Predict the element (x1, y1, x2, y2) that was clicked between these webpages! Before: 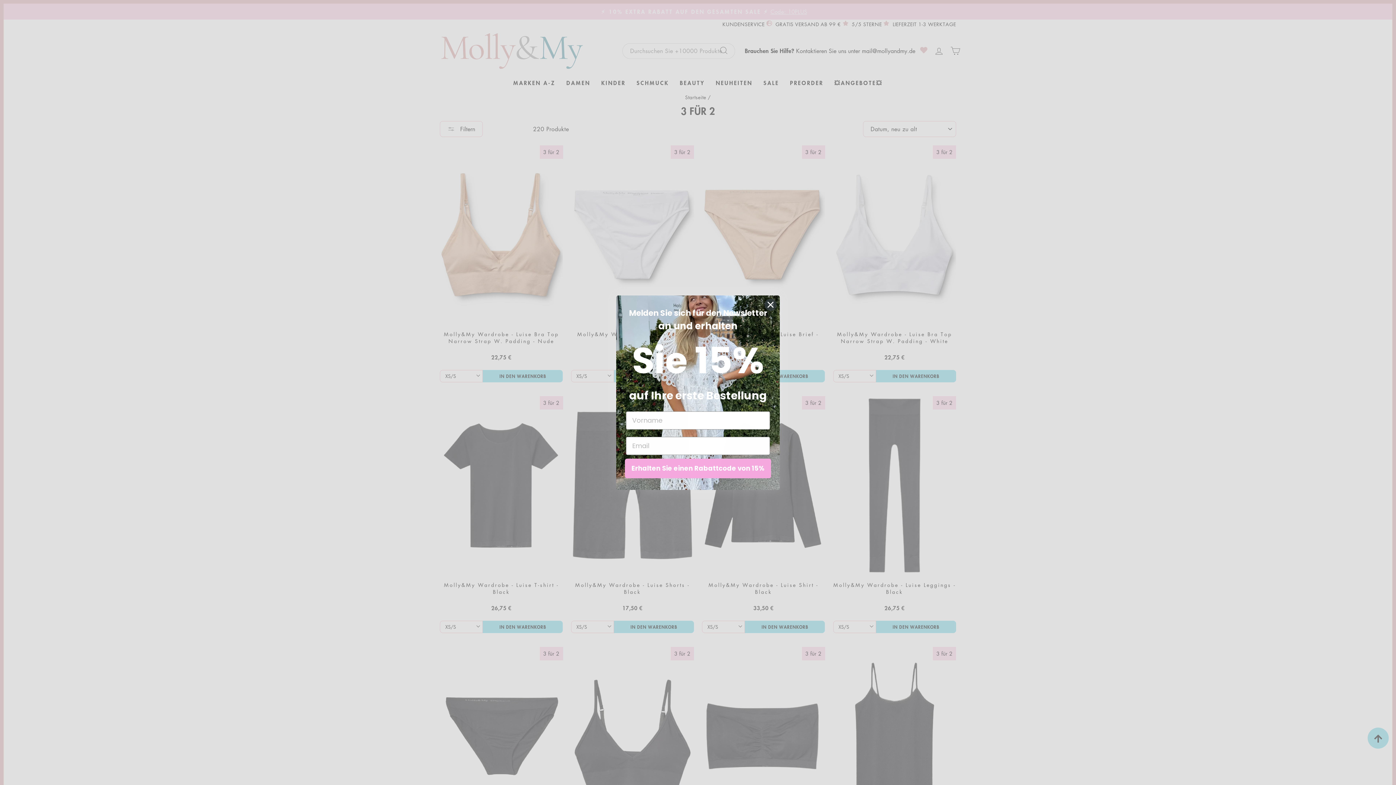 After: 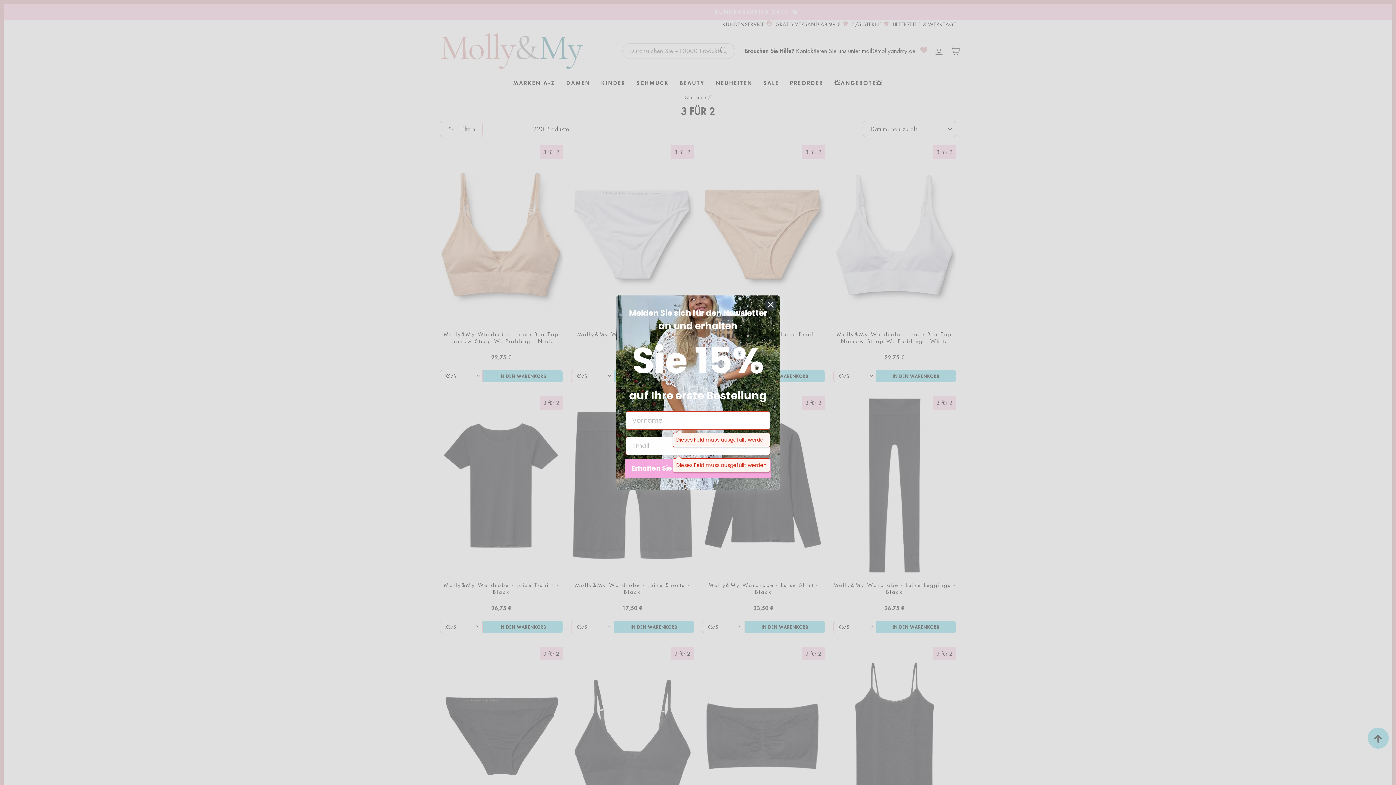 Action: bbox: (625, 458, 771, 478) label: Erhalten Sie einen Rabattcode von 15%